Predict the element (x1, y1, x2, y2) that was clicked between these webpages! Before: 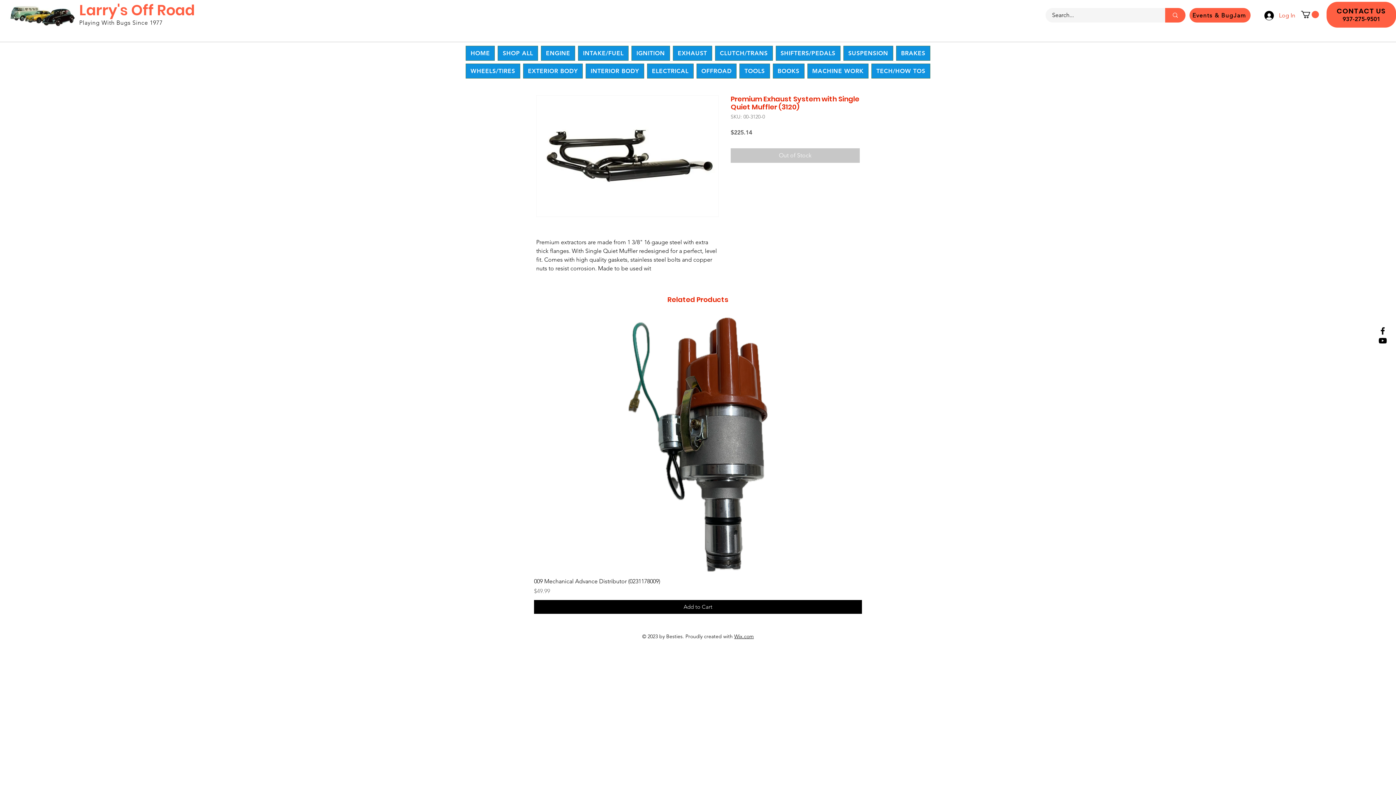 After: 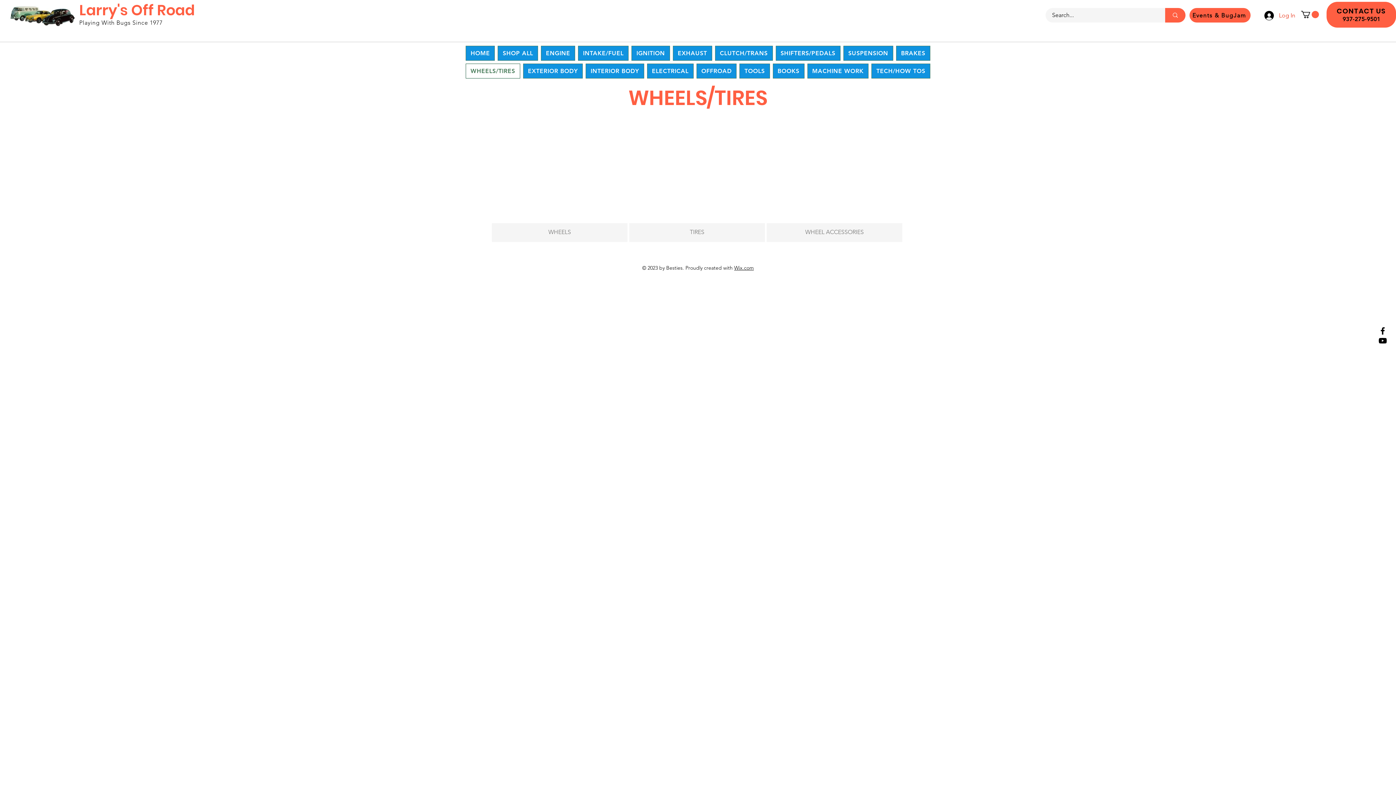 Action: bbox: (465, 63, 520, 78) label: WHEELS/TIRES